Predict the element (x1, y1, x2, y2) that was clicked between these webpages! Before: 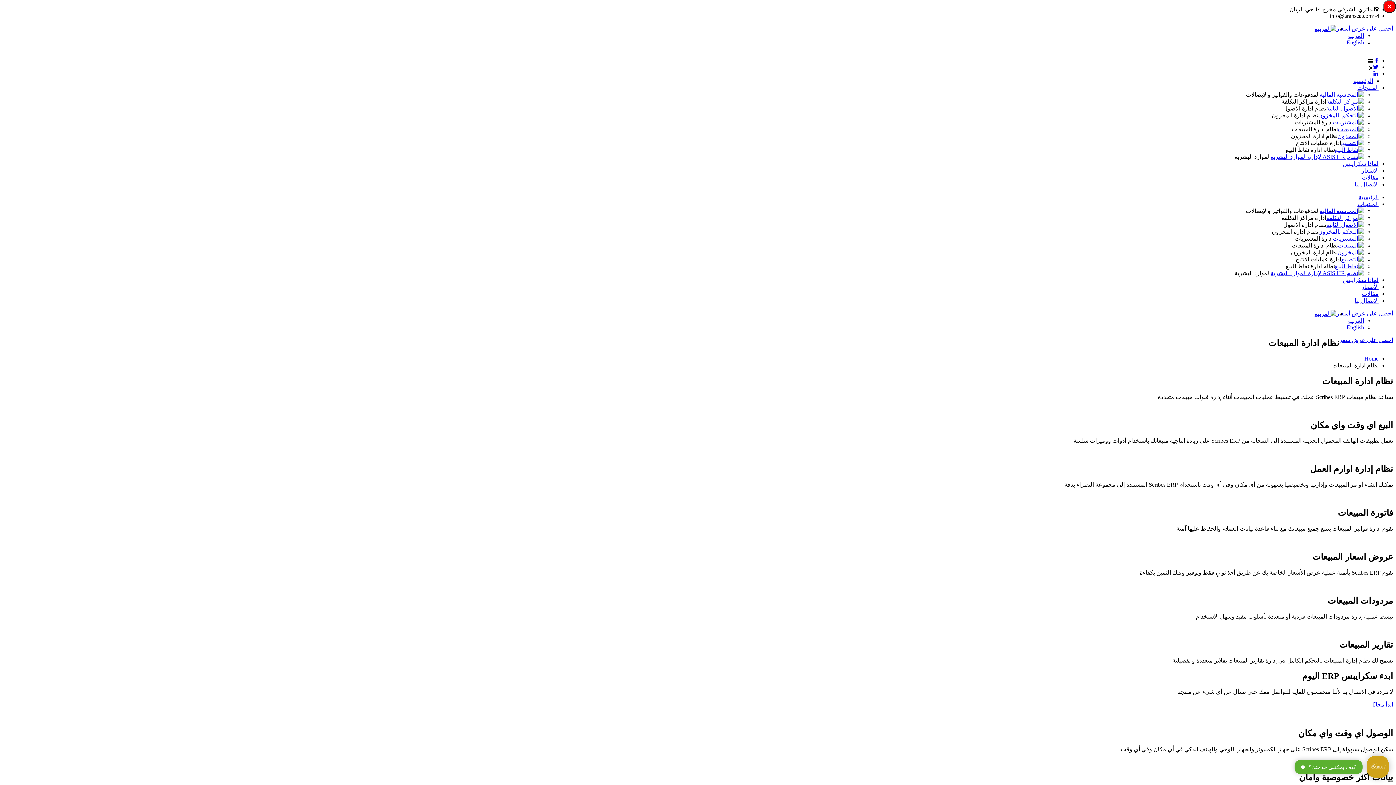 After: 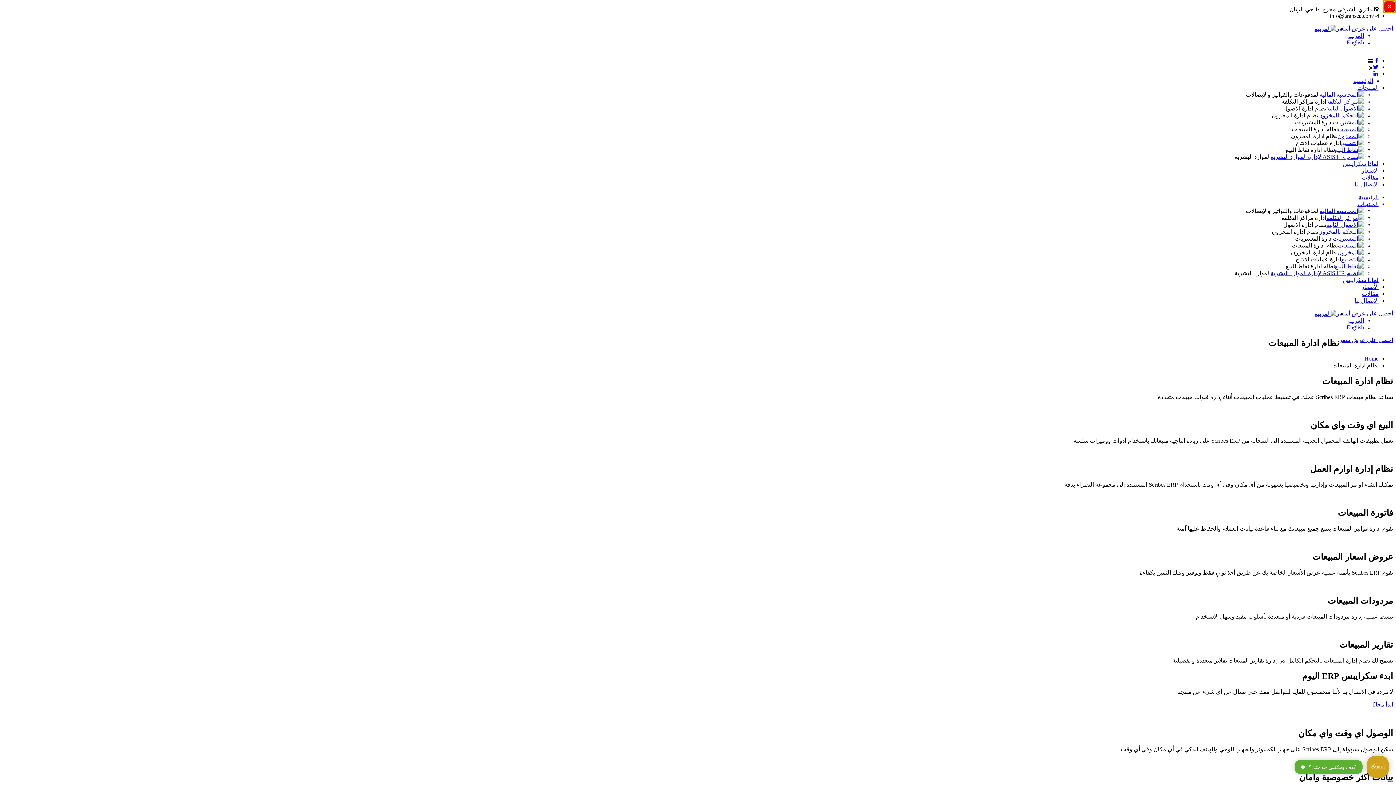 Action: bbox: (1383, 0, 1396, 13) label: ✕